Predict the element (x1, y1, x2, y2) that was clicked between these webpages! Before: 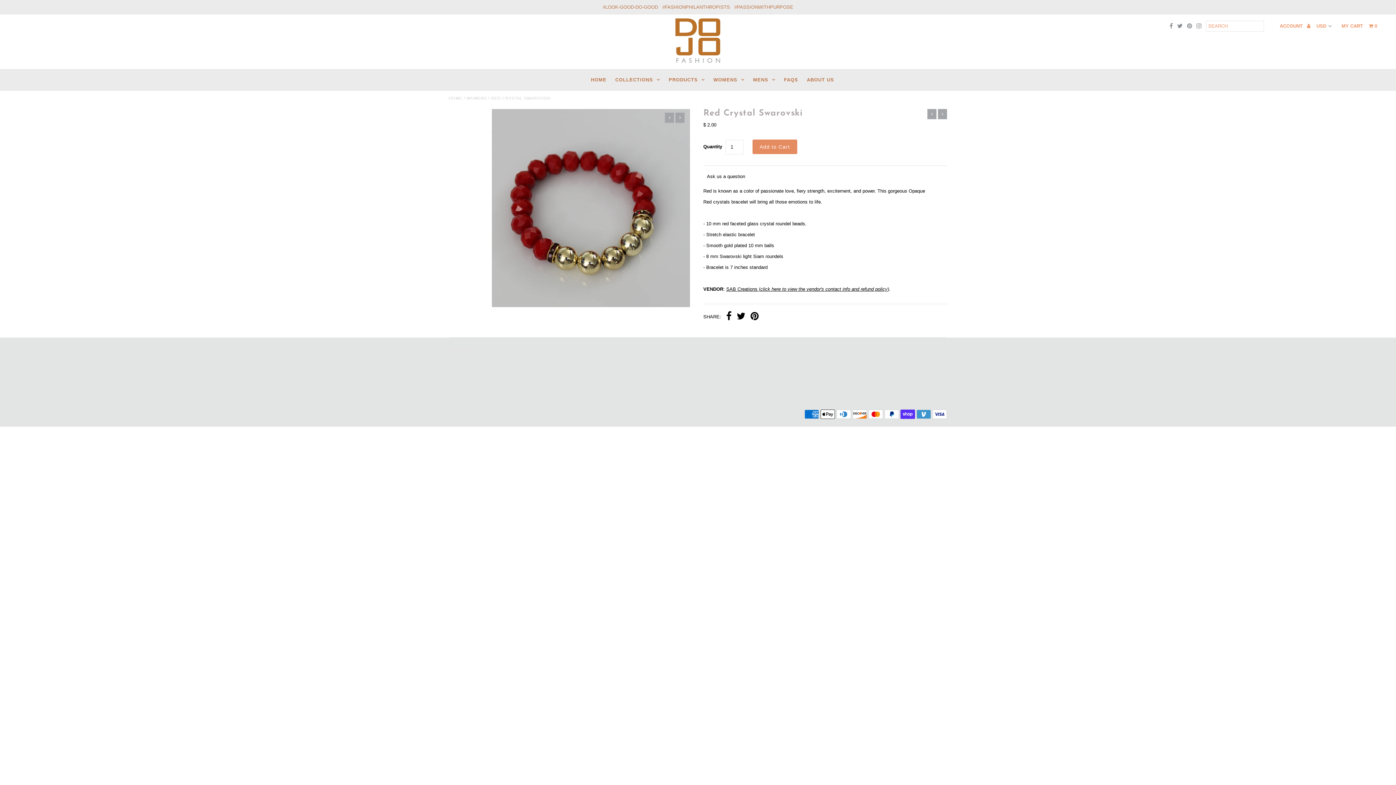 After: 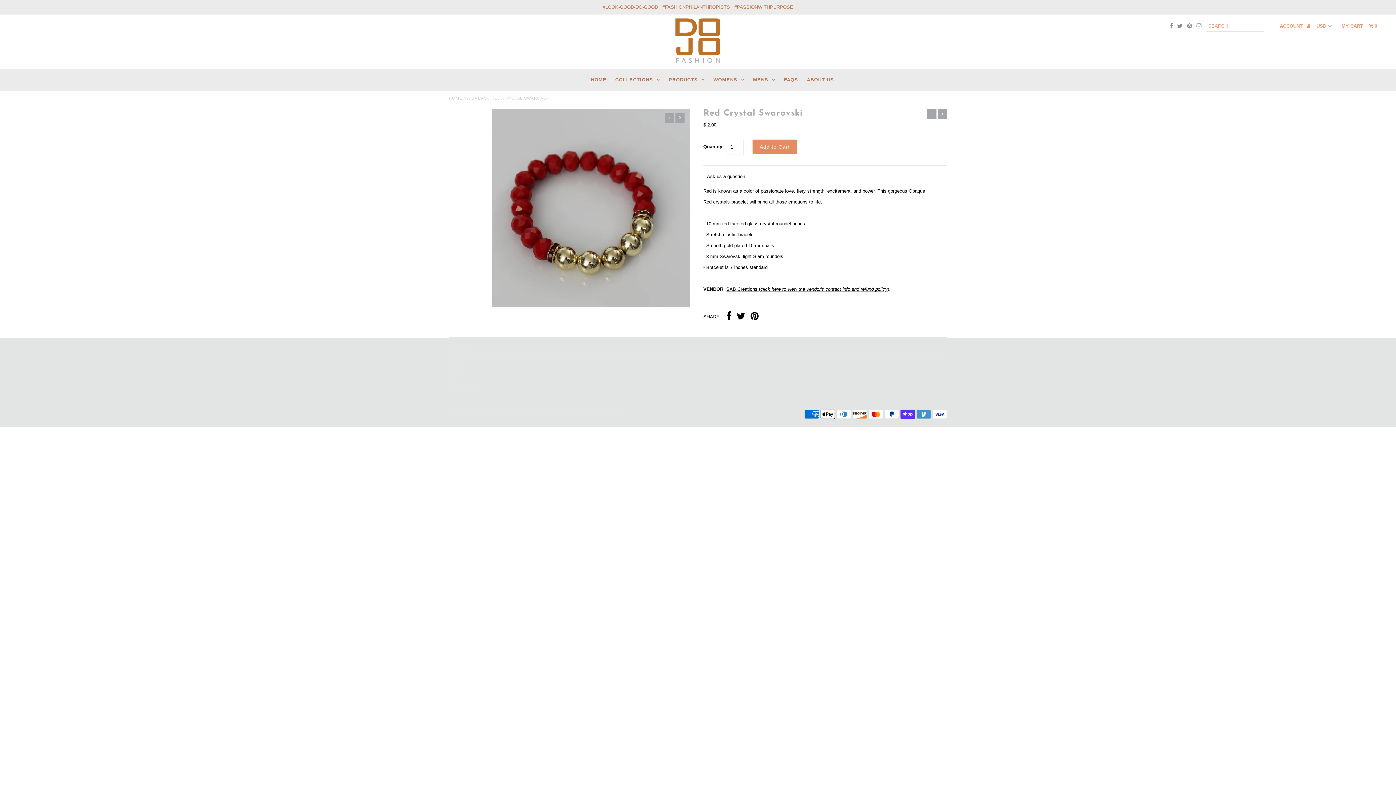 Action: label: SAB Creations (click here to view the vendor's contact info and refund policy) bbox: (726, 286, 889, 292)